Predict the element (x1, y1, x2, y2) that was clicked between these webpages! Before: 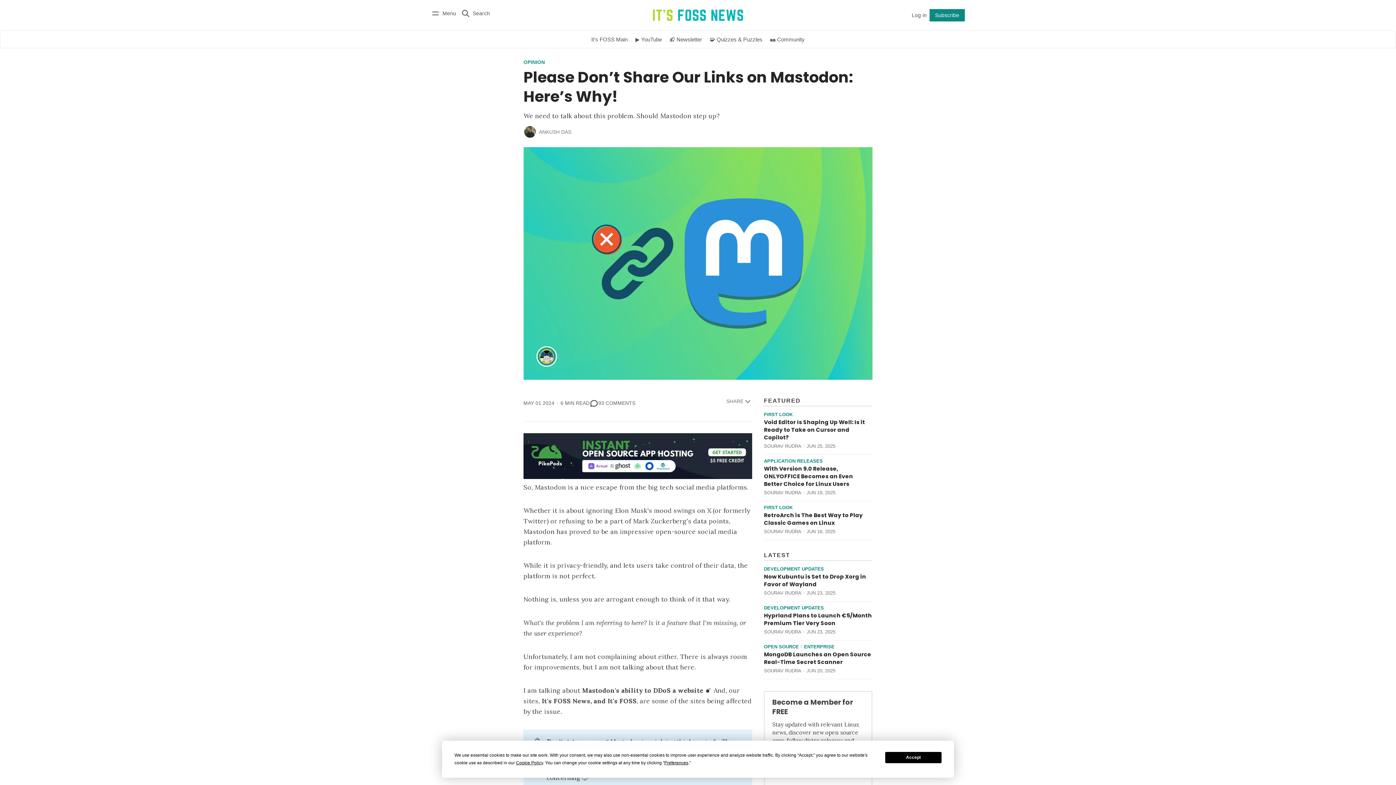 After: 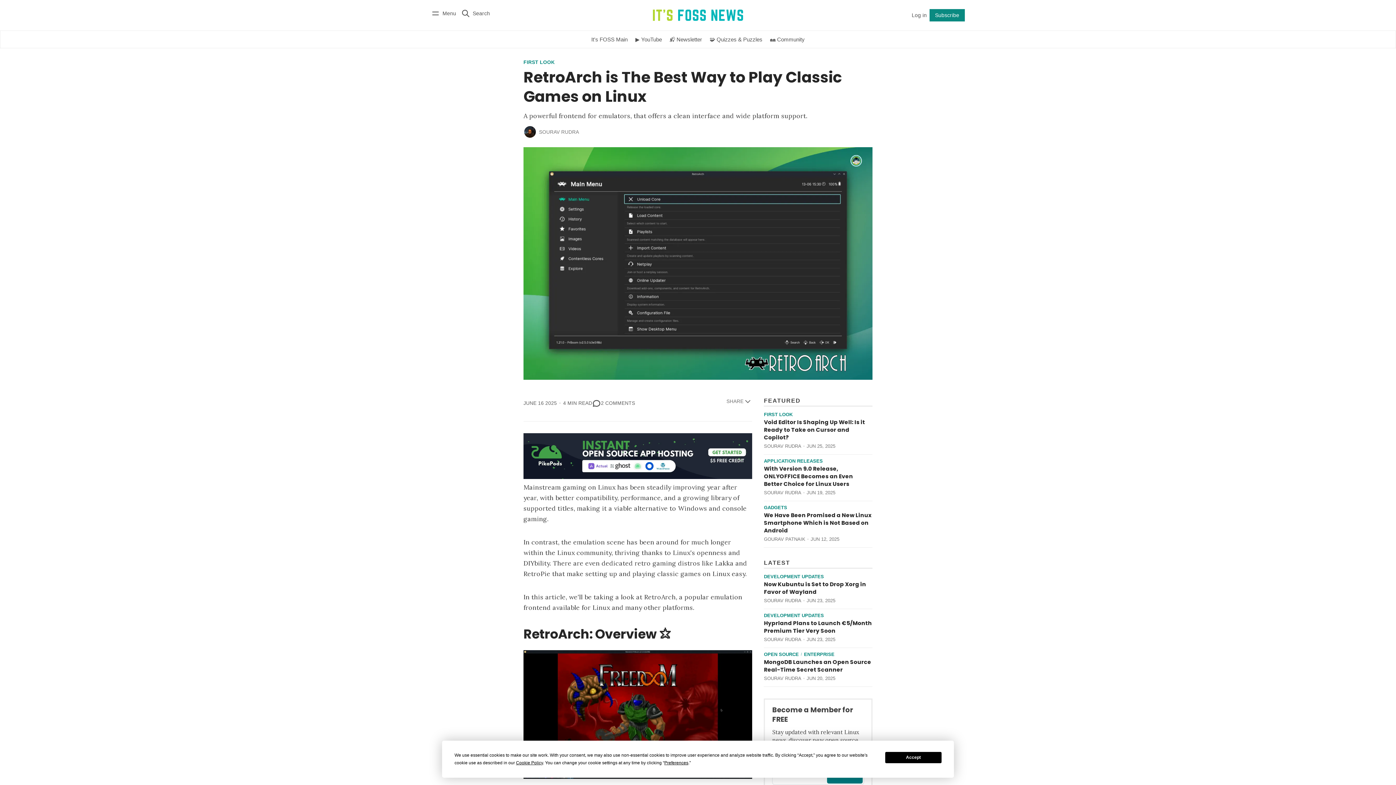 Action: label: RetroArch is The Best Way to Play Classic Games on Linux bbox: (764, 511, 863, 526)